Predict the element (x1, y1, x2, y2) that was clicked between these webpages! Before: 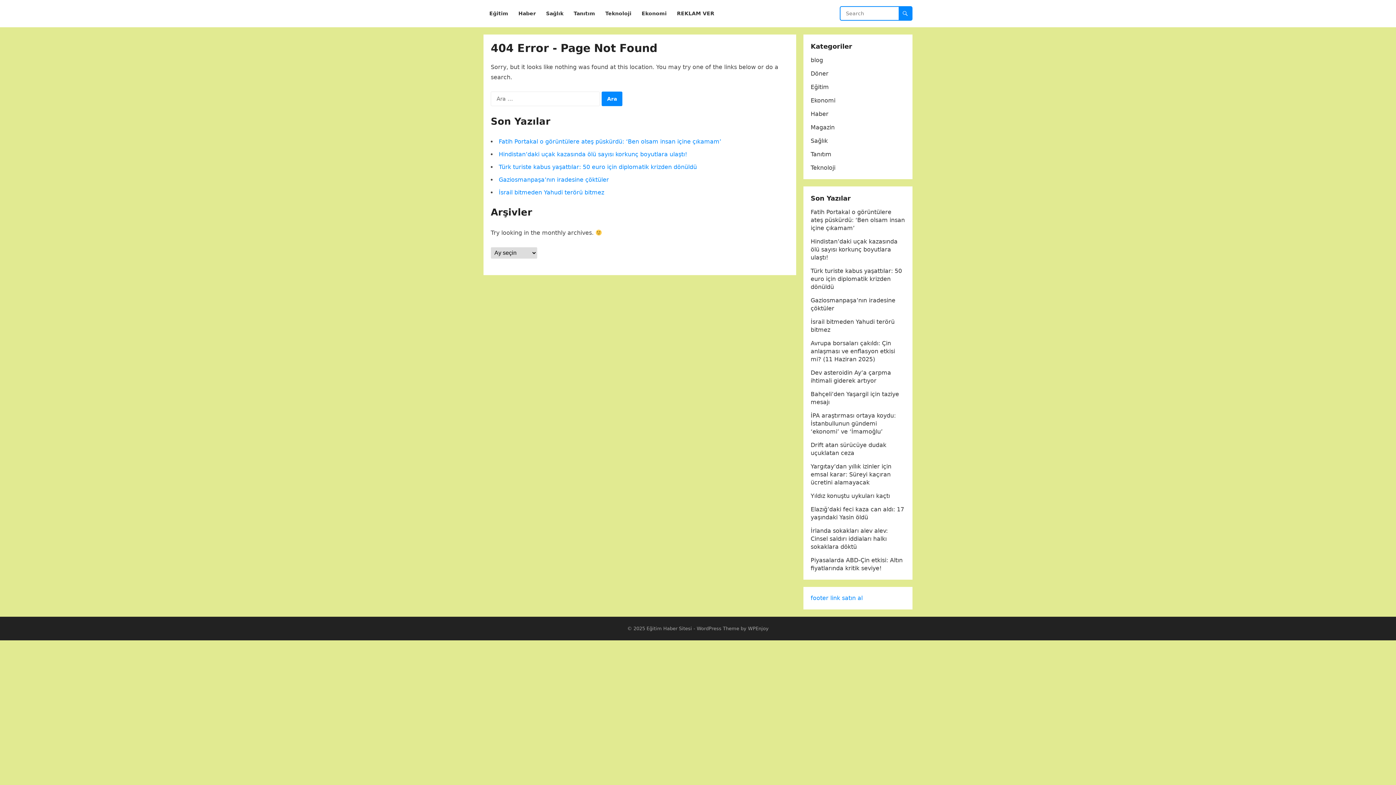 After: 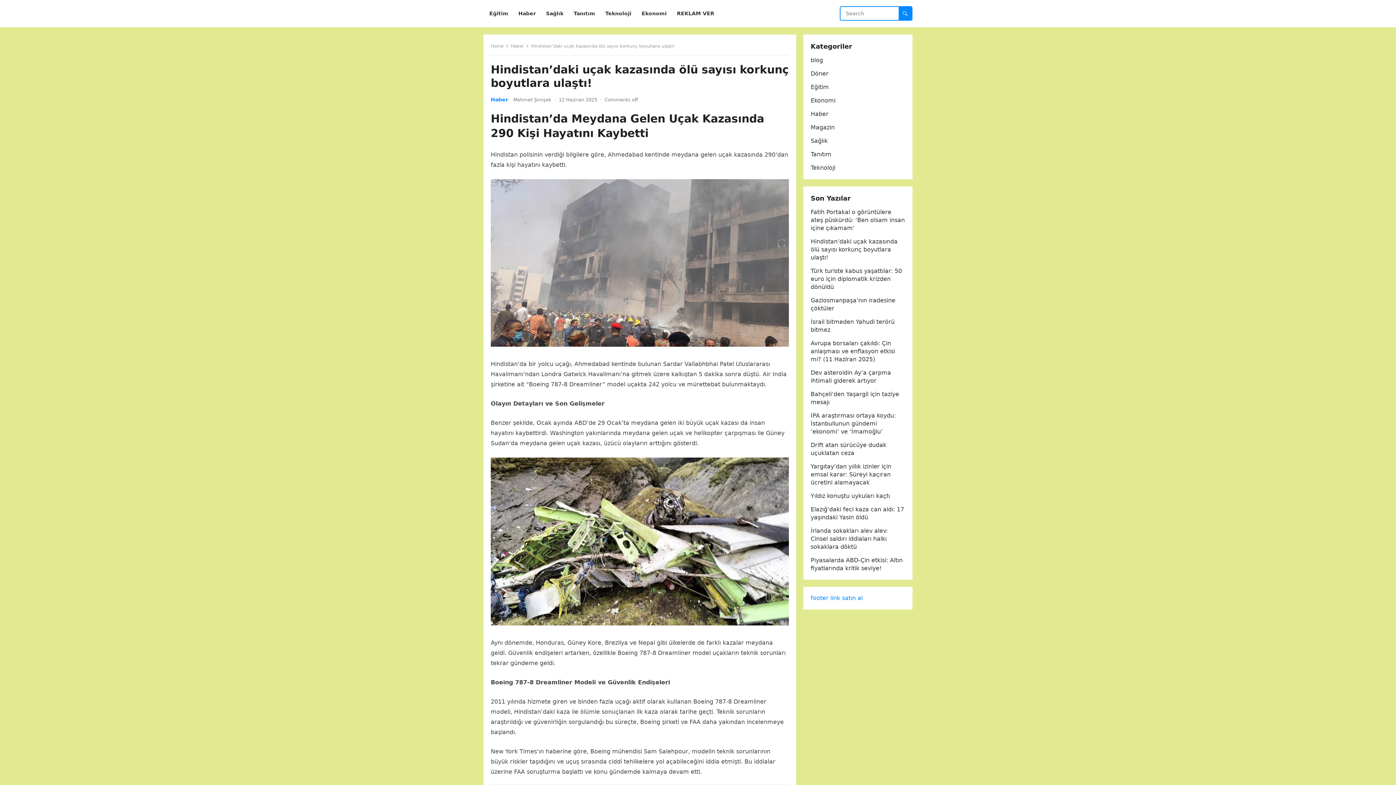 Action: bbox: (498, 150, 687, 157) label: Hindistan’daki uçak kazasında ölü sayısı korkunç boyutlara ulaştı!